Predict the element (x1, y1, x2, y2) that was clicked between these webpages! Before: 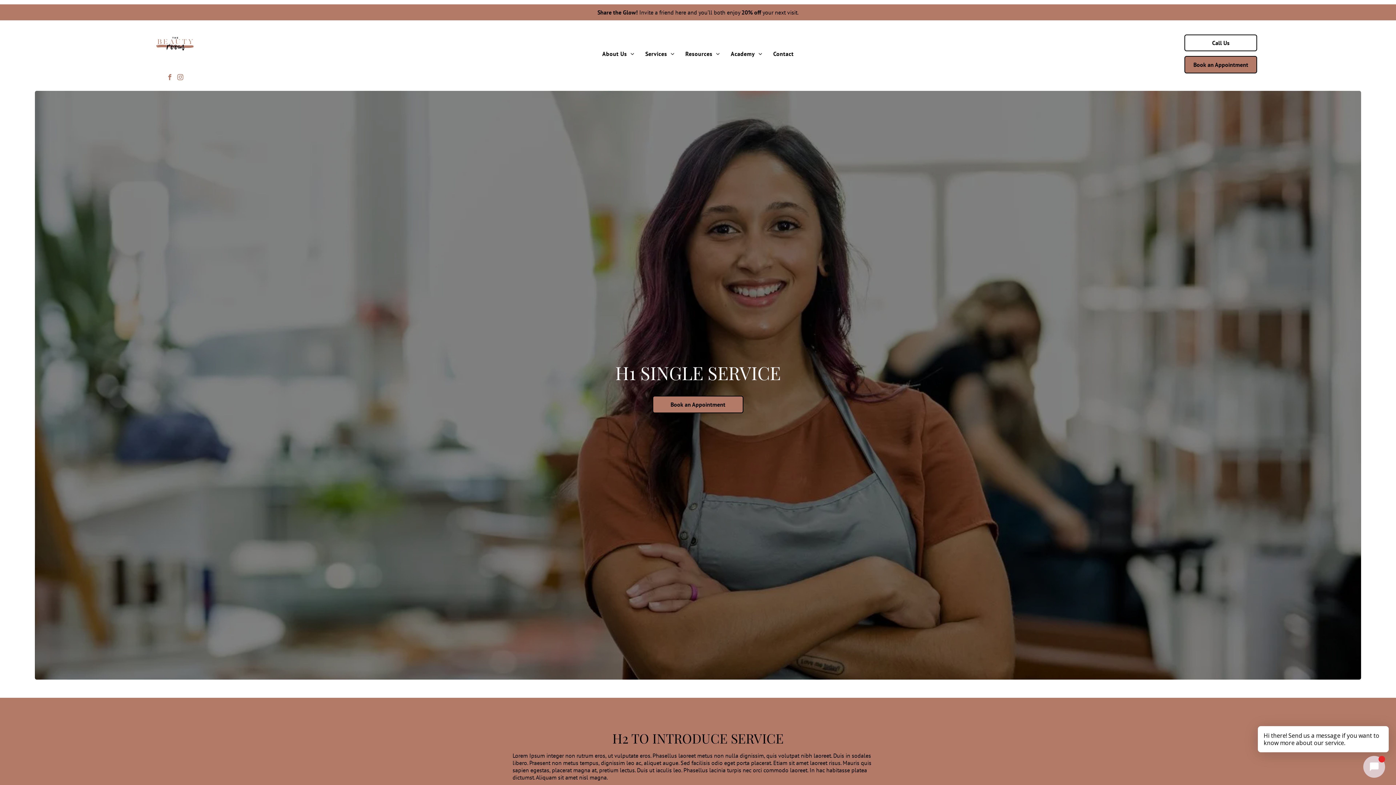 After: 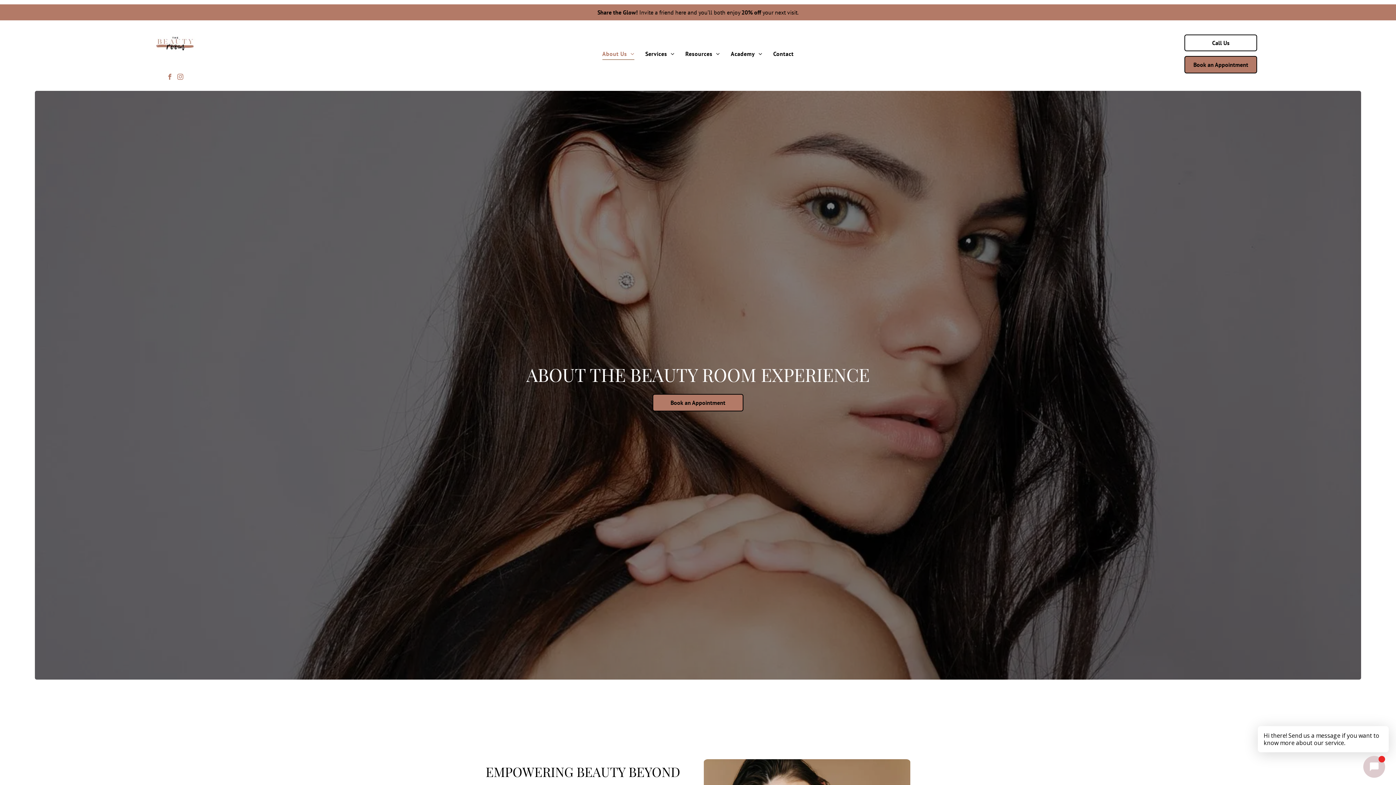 Action: label: About Us bbox: (596, 47, 639, 60)